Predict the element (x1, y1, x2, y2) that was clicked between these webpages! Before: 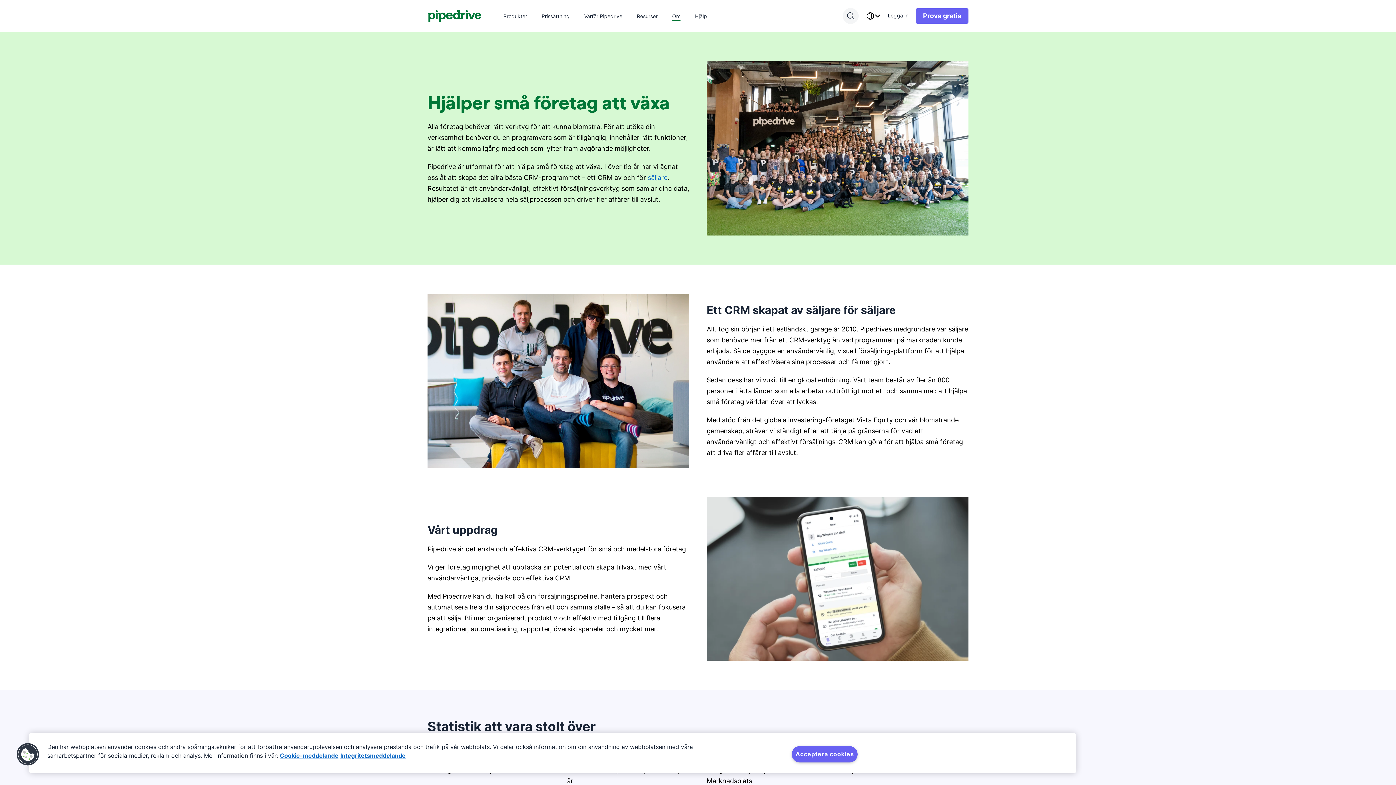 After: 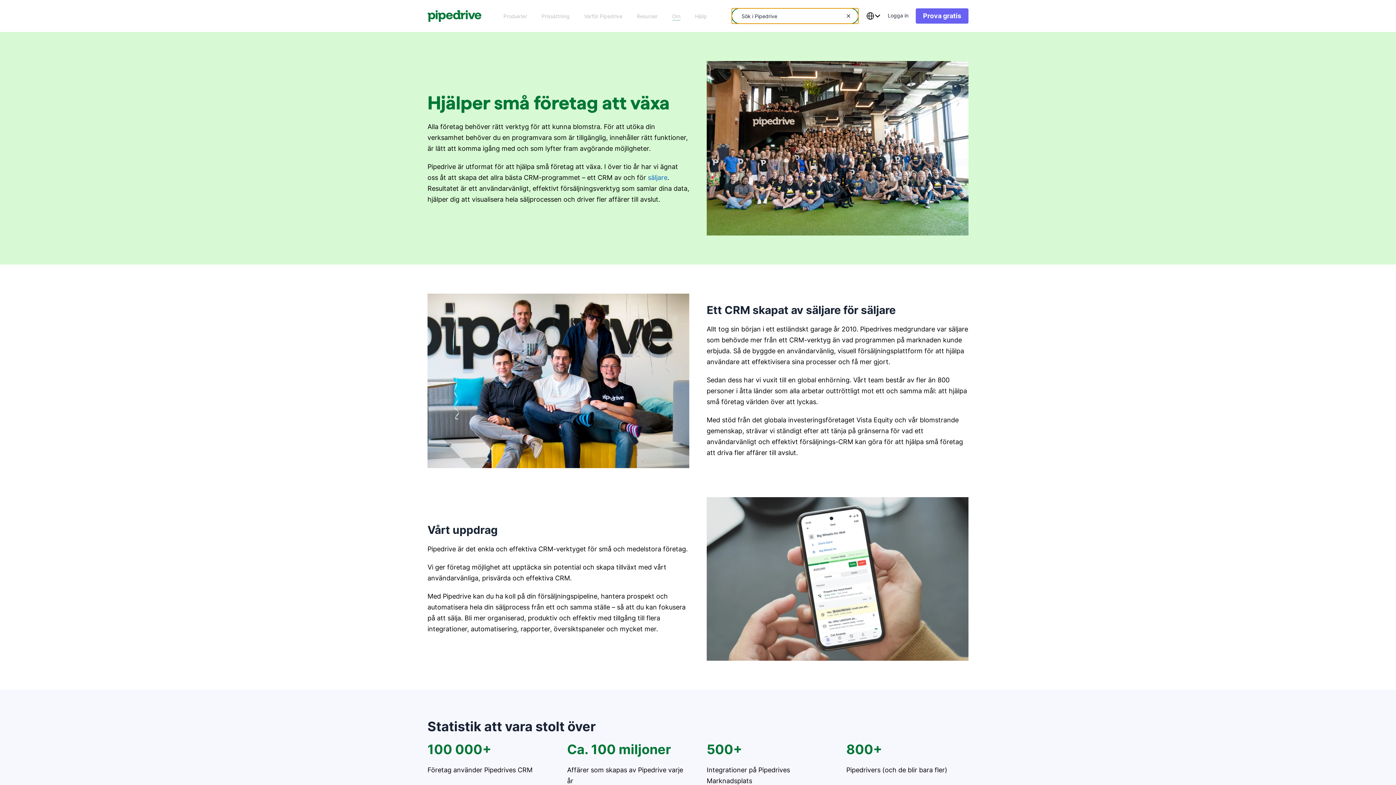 Action: bbox: (846, 11, 855, 21)